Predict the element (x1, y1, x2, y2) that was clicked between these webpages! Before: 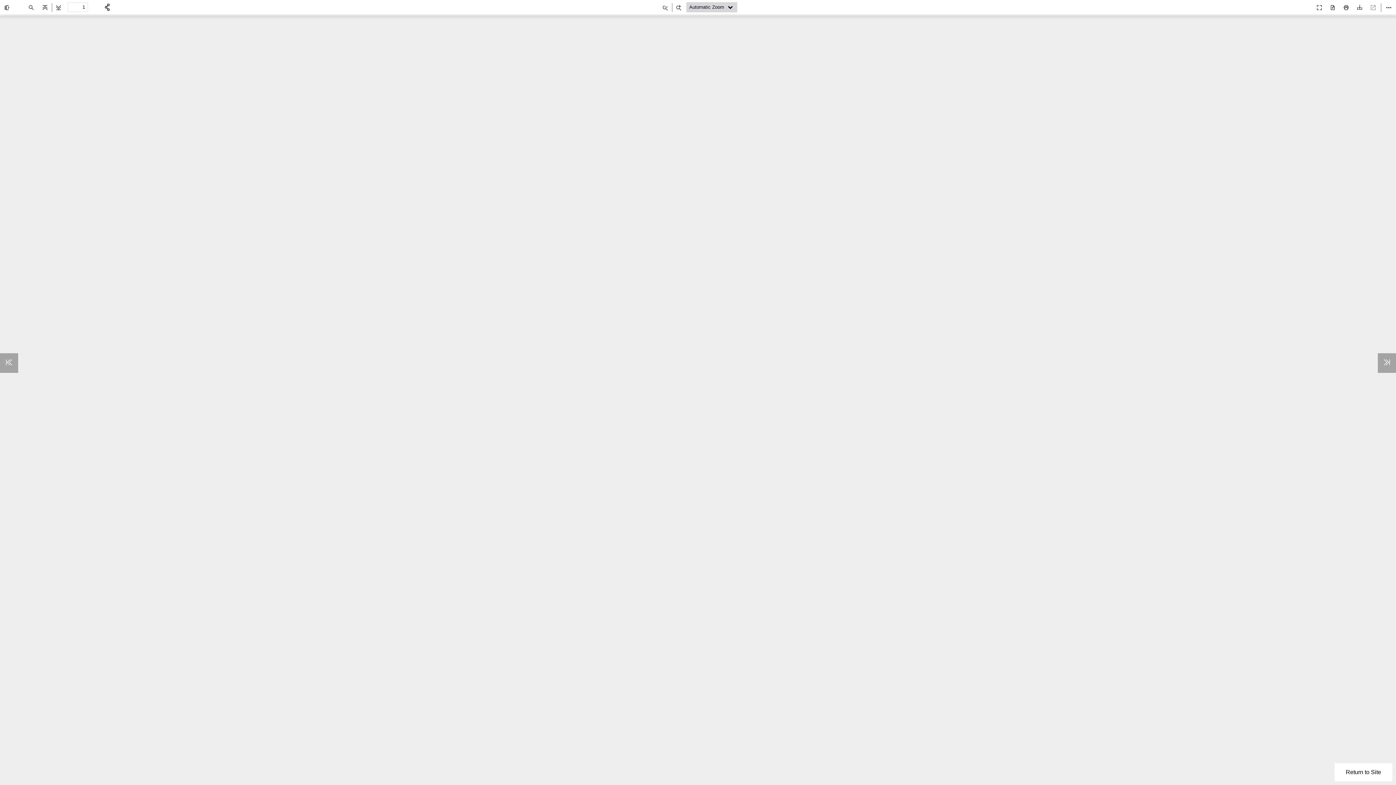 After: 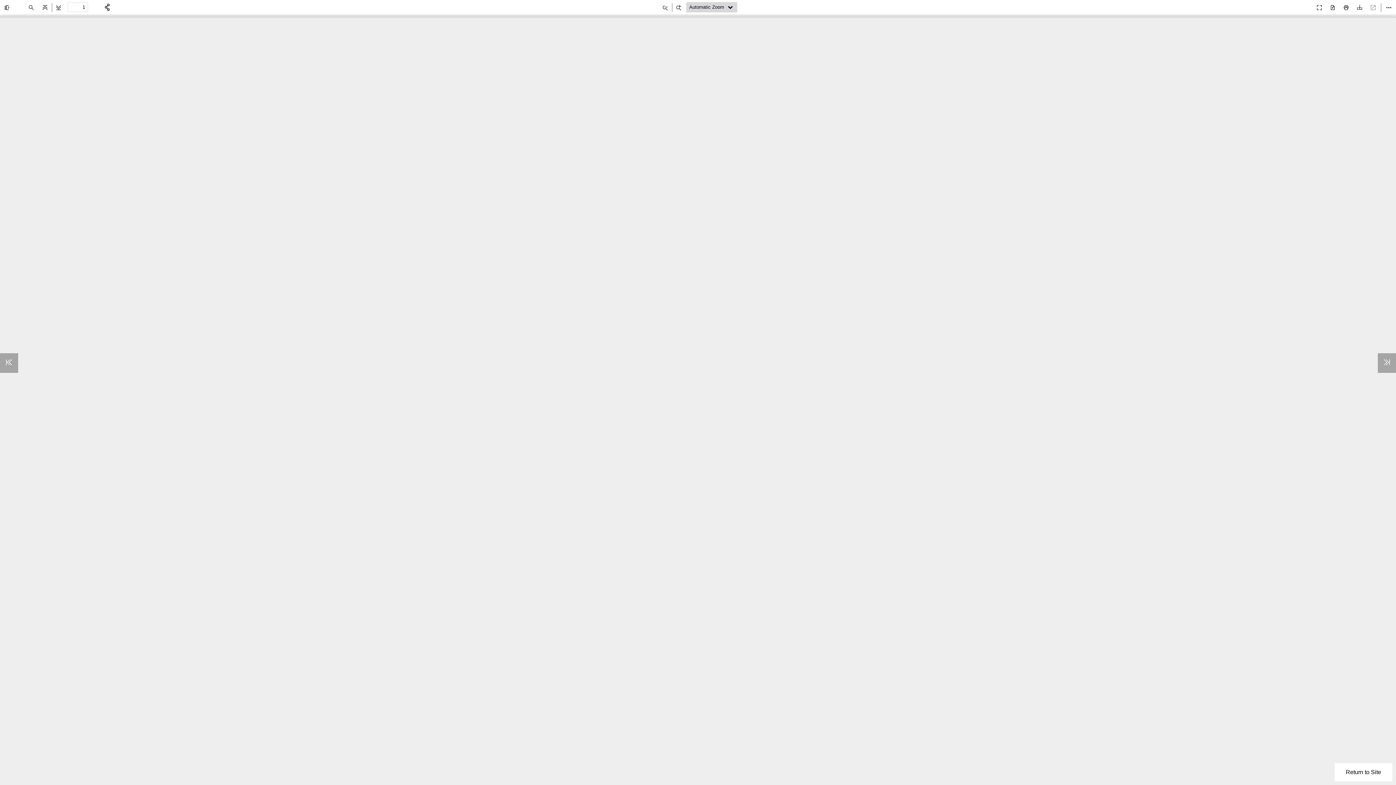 Action: bbox: (1378, 353, 1396, 373)